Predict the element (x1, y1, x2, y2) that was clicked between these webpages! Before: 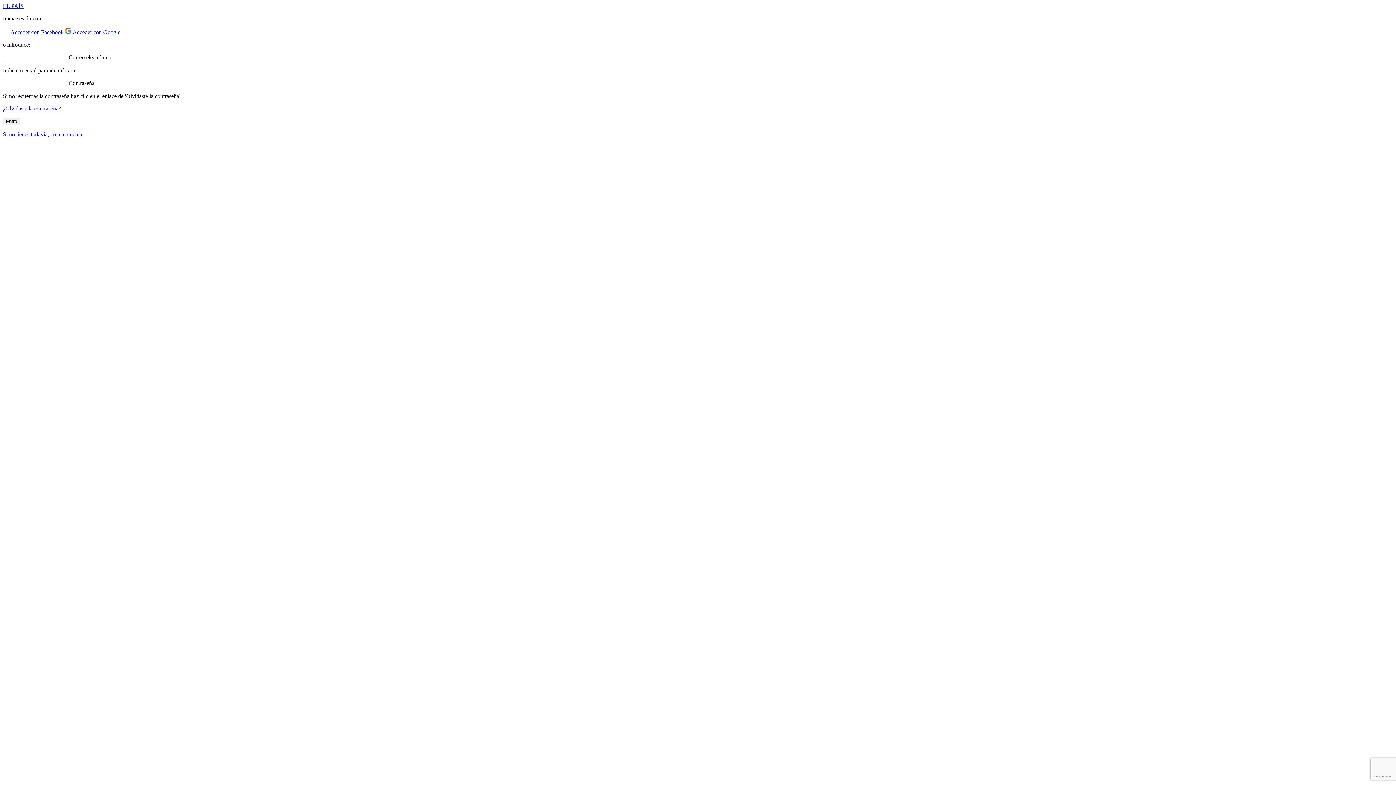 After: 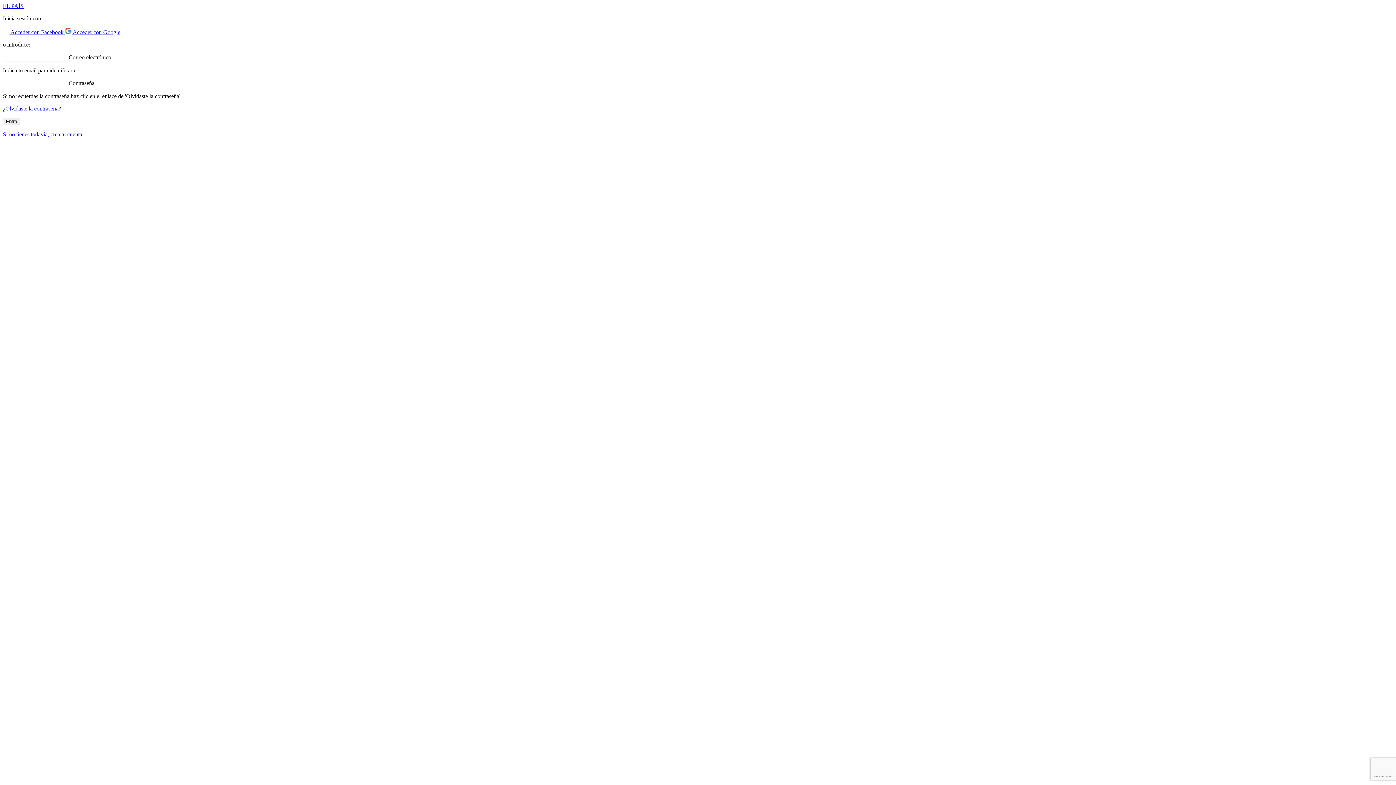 Action: label:  Acceder con Facebook  bbox: (2, 29, 65, 35)